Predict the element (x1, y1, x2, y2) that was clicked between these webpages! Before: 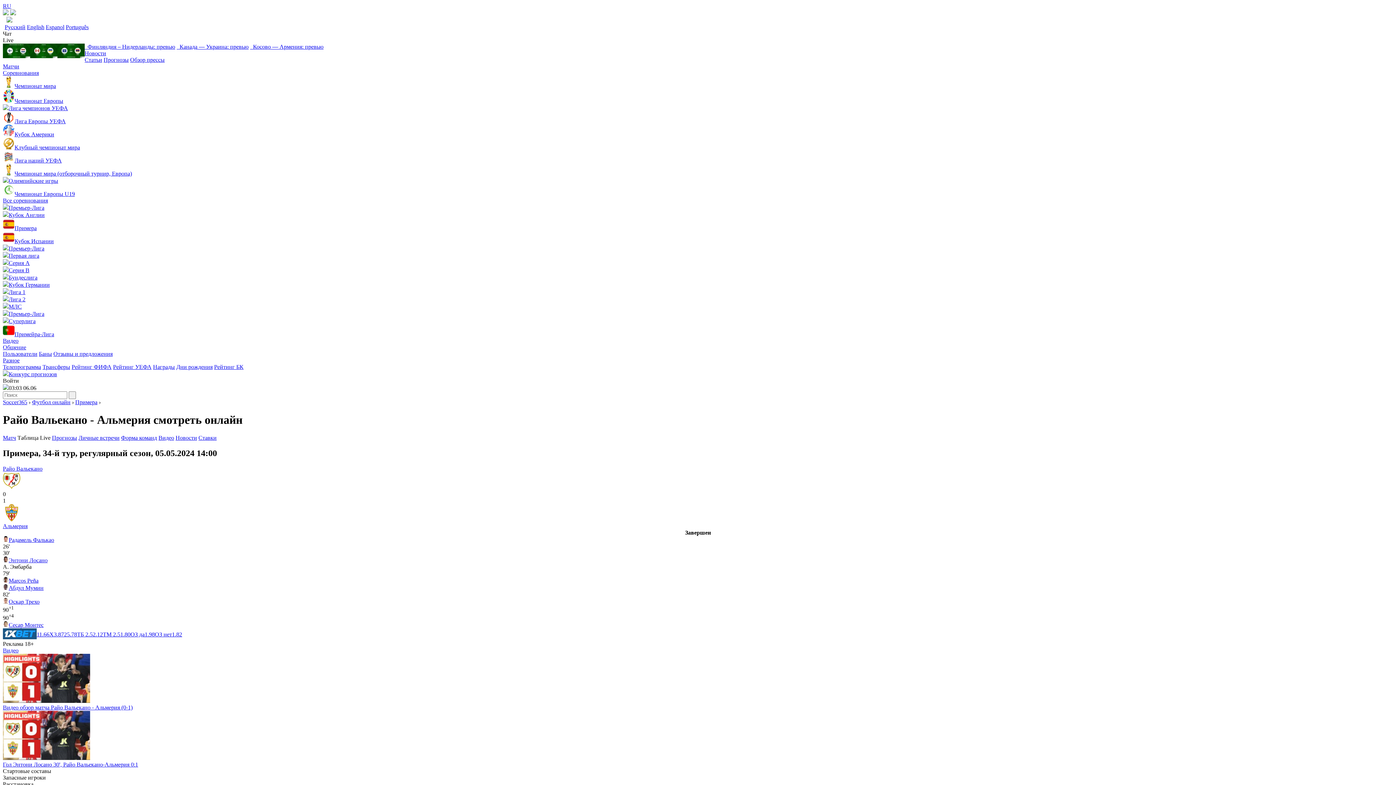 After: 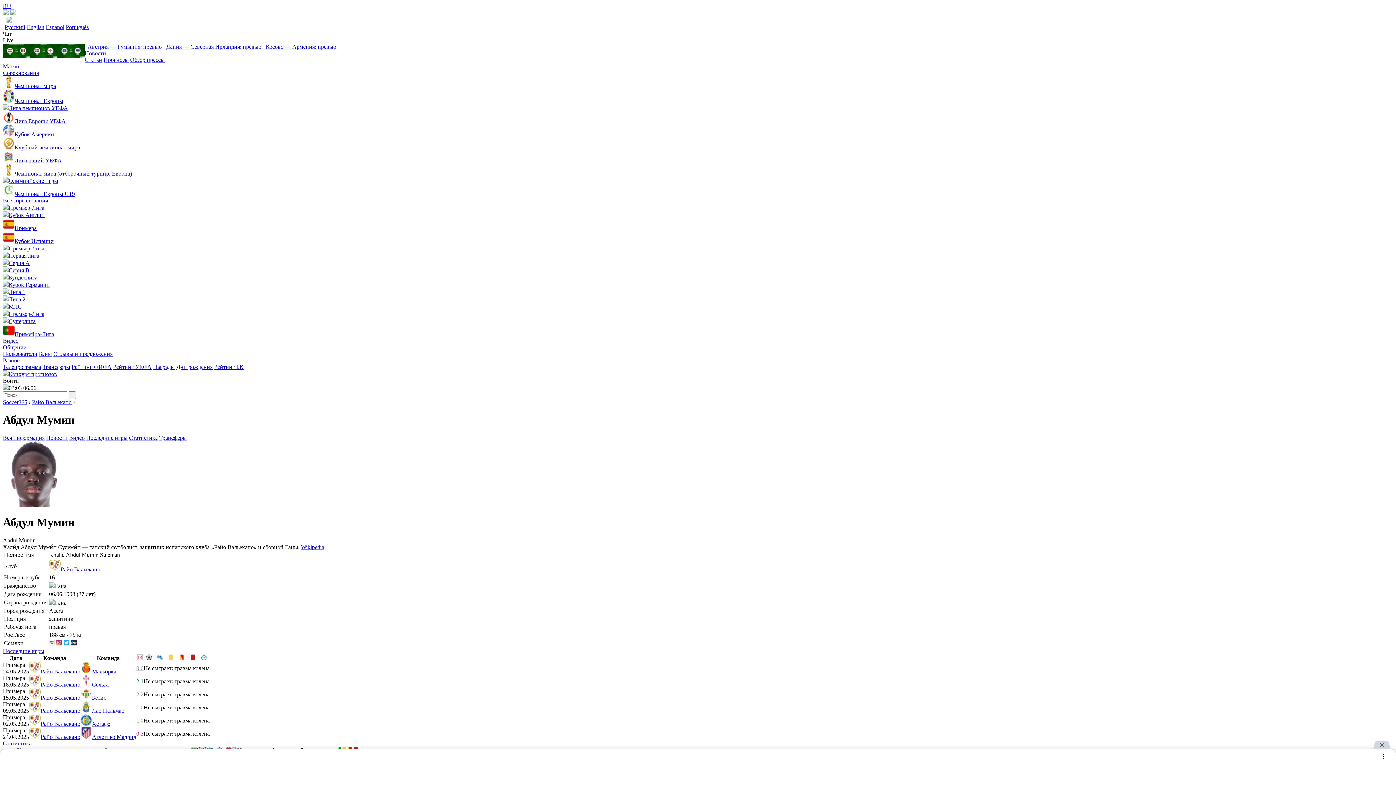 Action: bbox: (8, 584, 43, 591) label: Абдул Мумин